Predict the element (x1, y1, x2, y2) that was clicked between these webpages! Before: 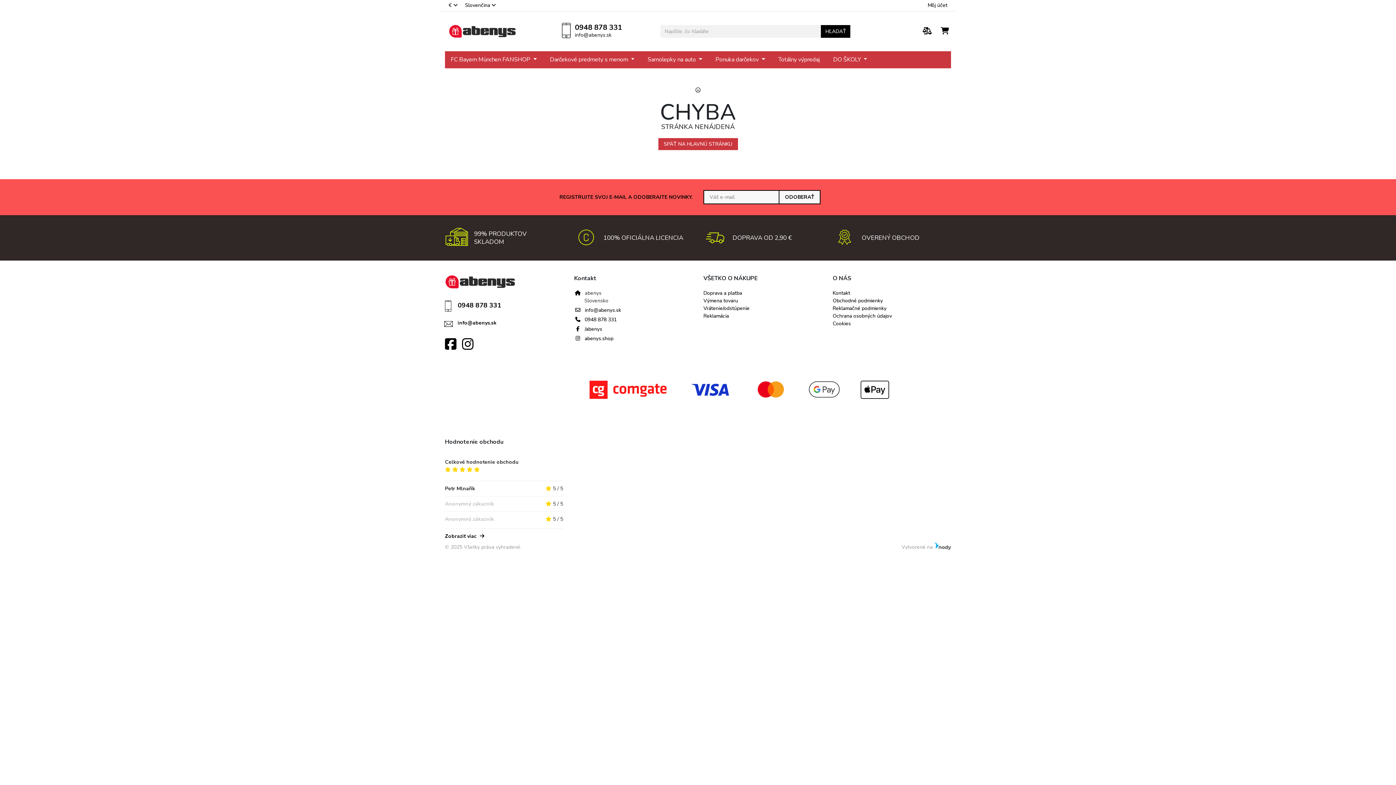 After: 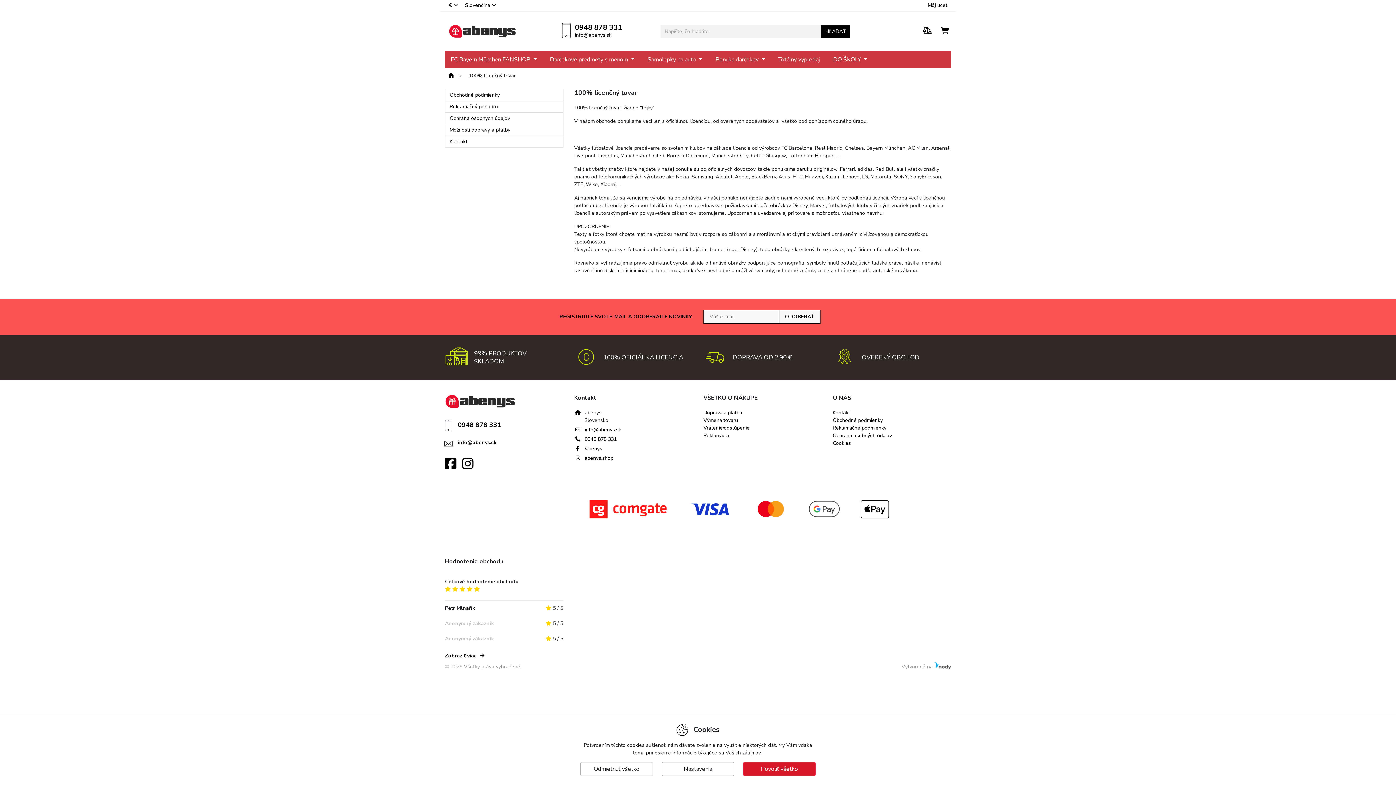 Action: label: 100% OFICIÁLNA LICENCIA bbox: (574, 226, 692, 249)